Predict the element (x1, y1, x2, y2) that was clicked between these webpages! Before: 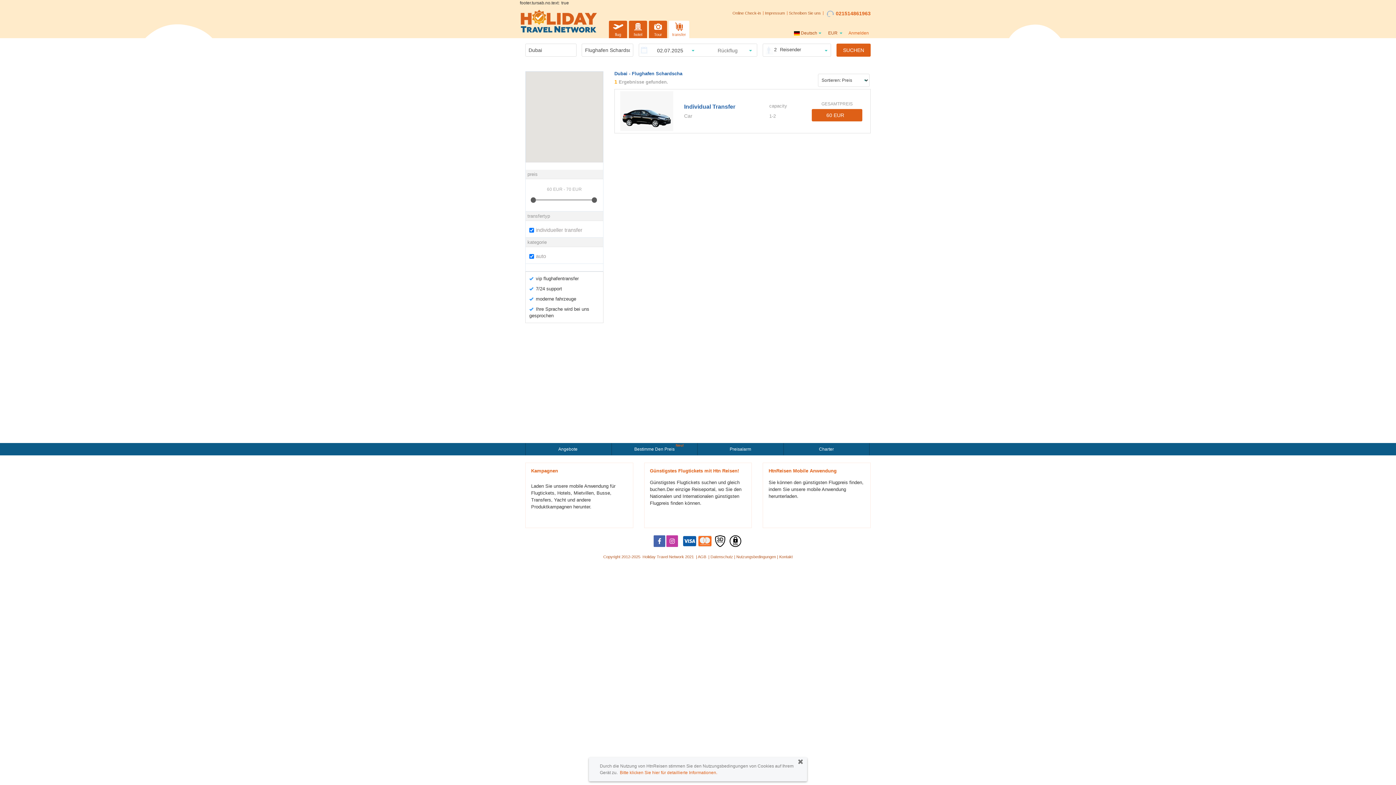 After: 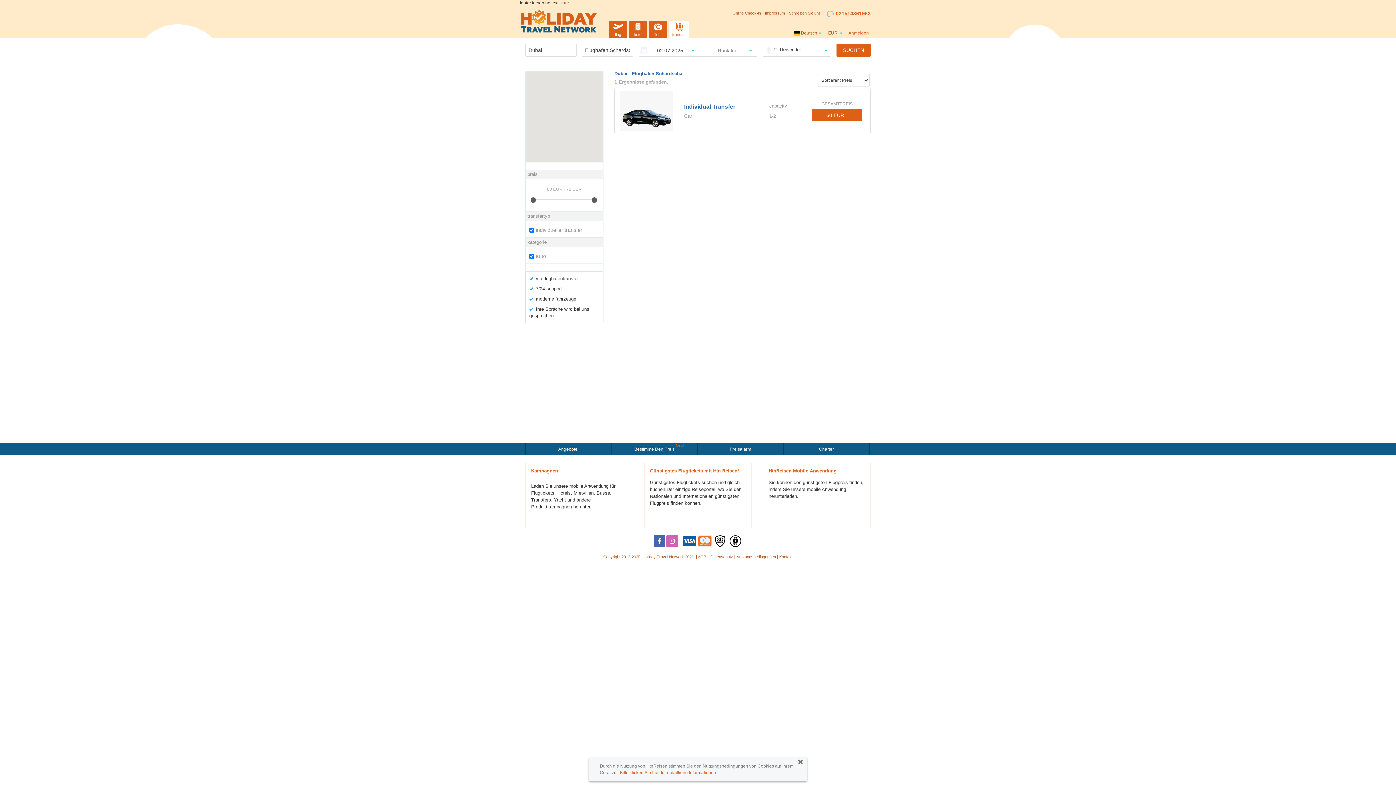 Action: bbox: (666, 535, 678, 547)